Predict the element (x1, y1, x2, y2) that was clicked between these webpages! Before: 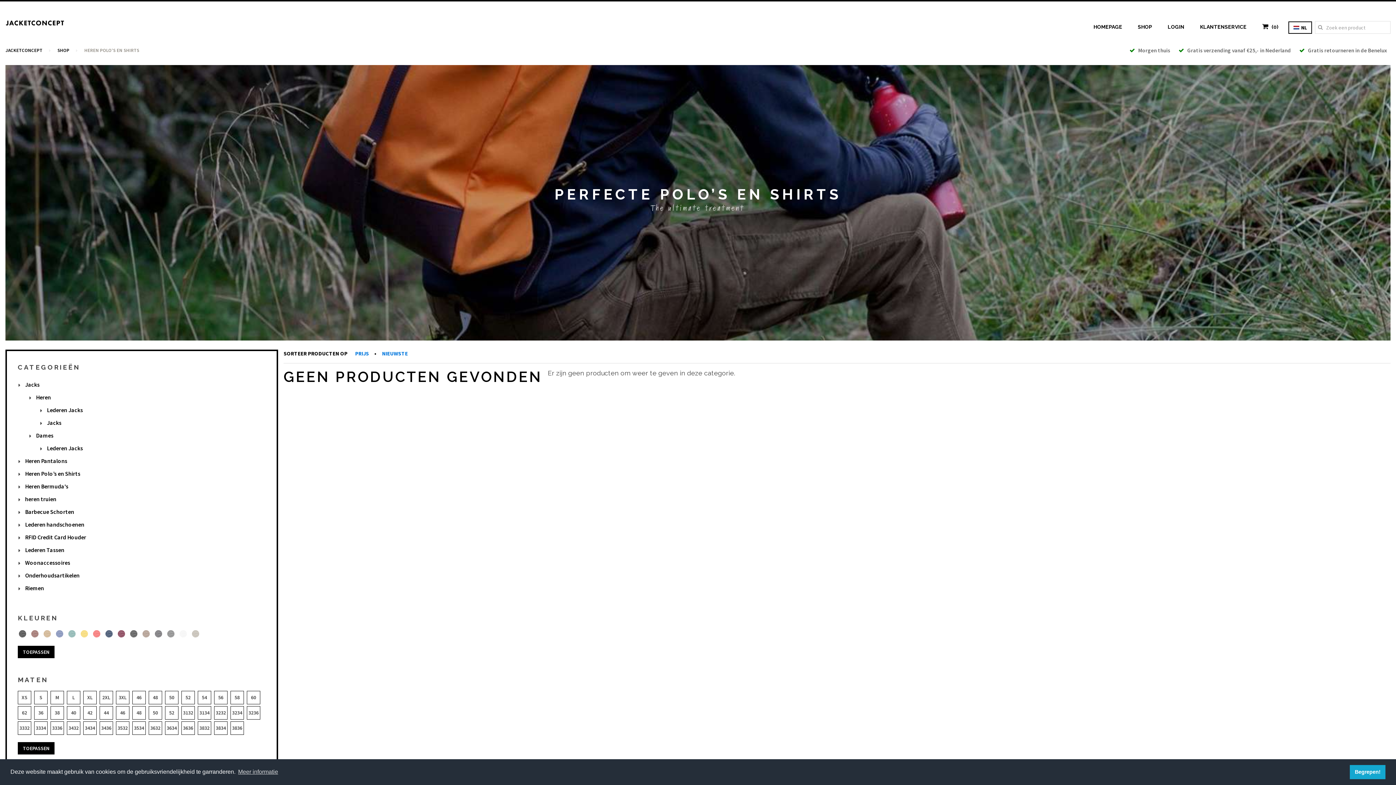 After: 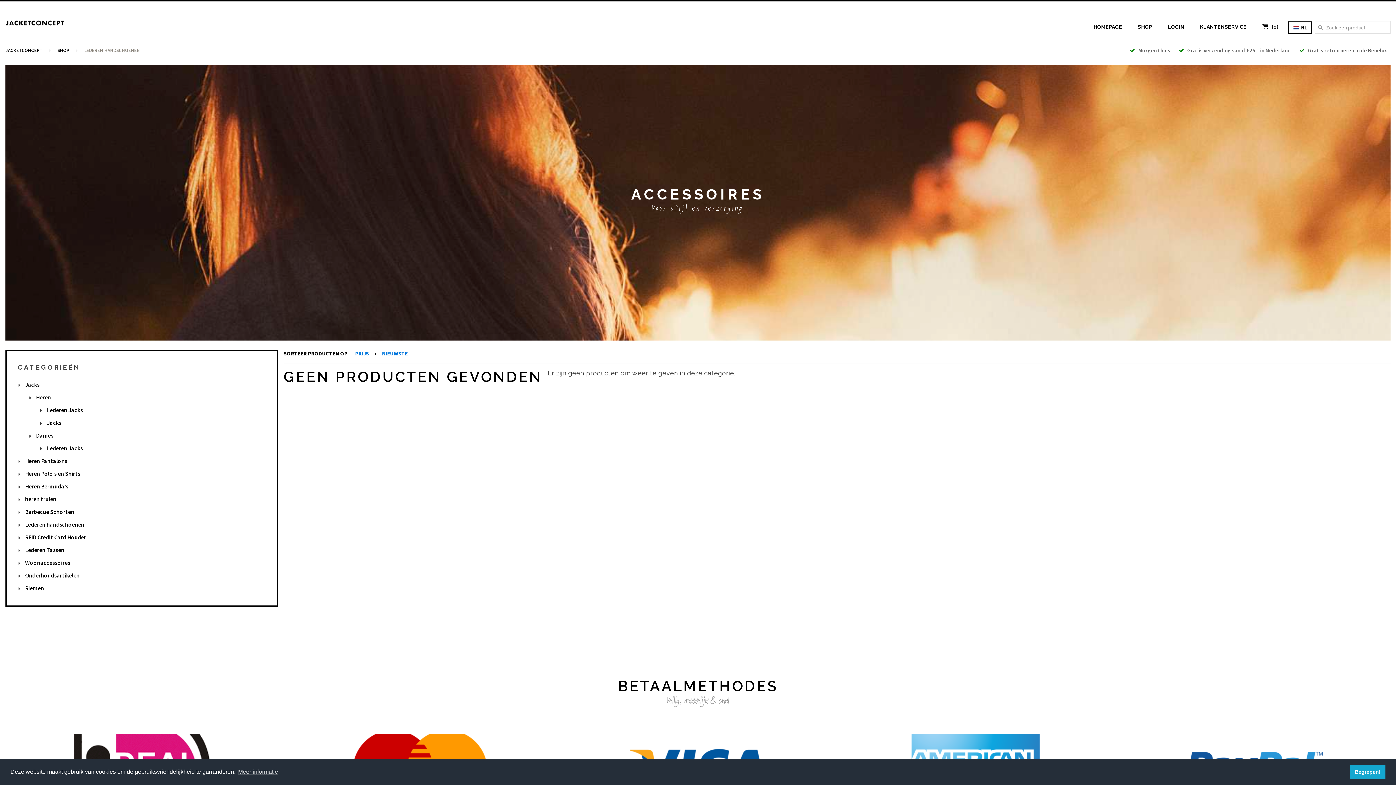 Action: label: Lederen handschoenen bbox: (6, 518, 276, 531)